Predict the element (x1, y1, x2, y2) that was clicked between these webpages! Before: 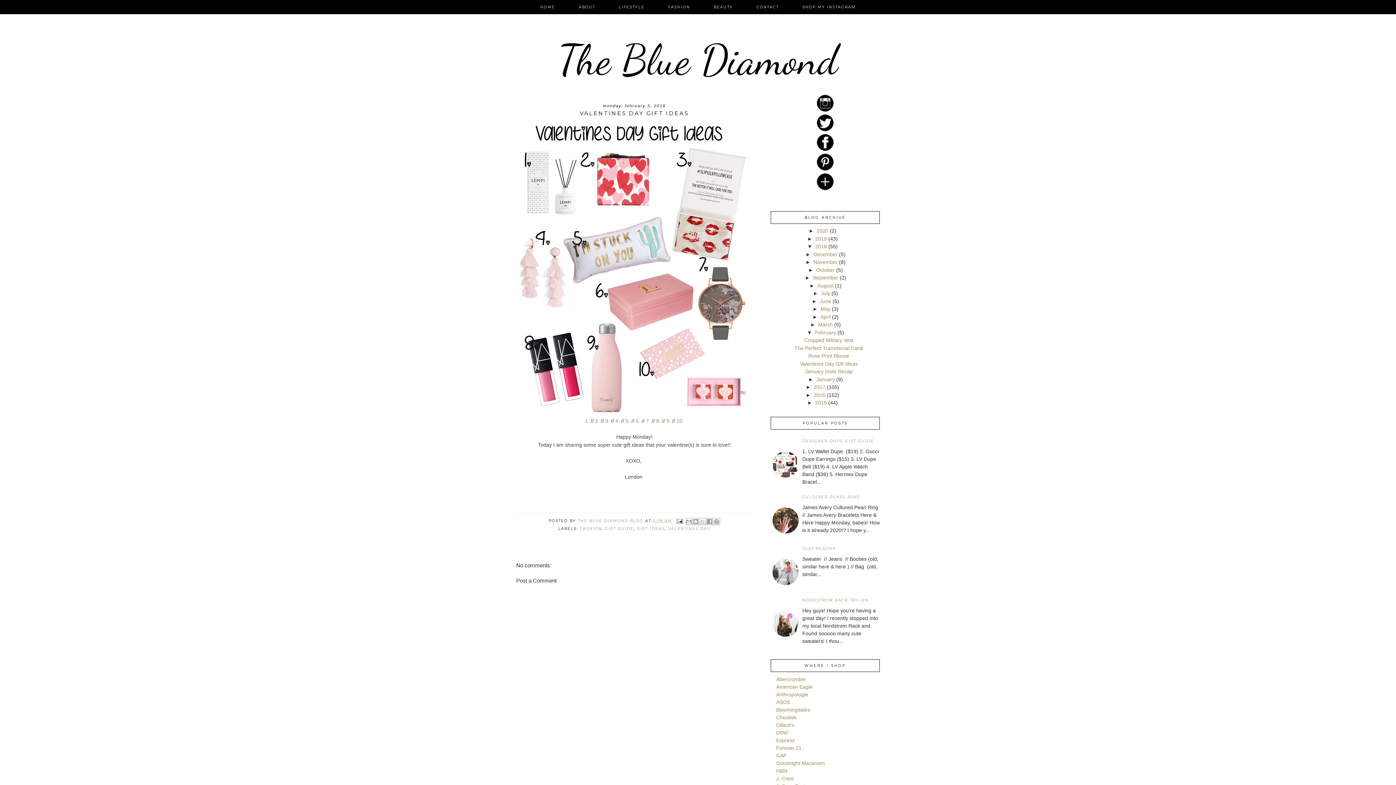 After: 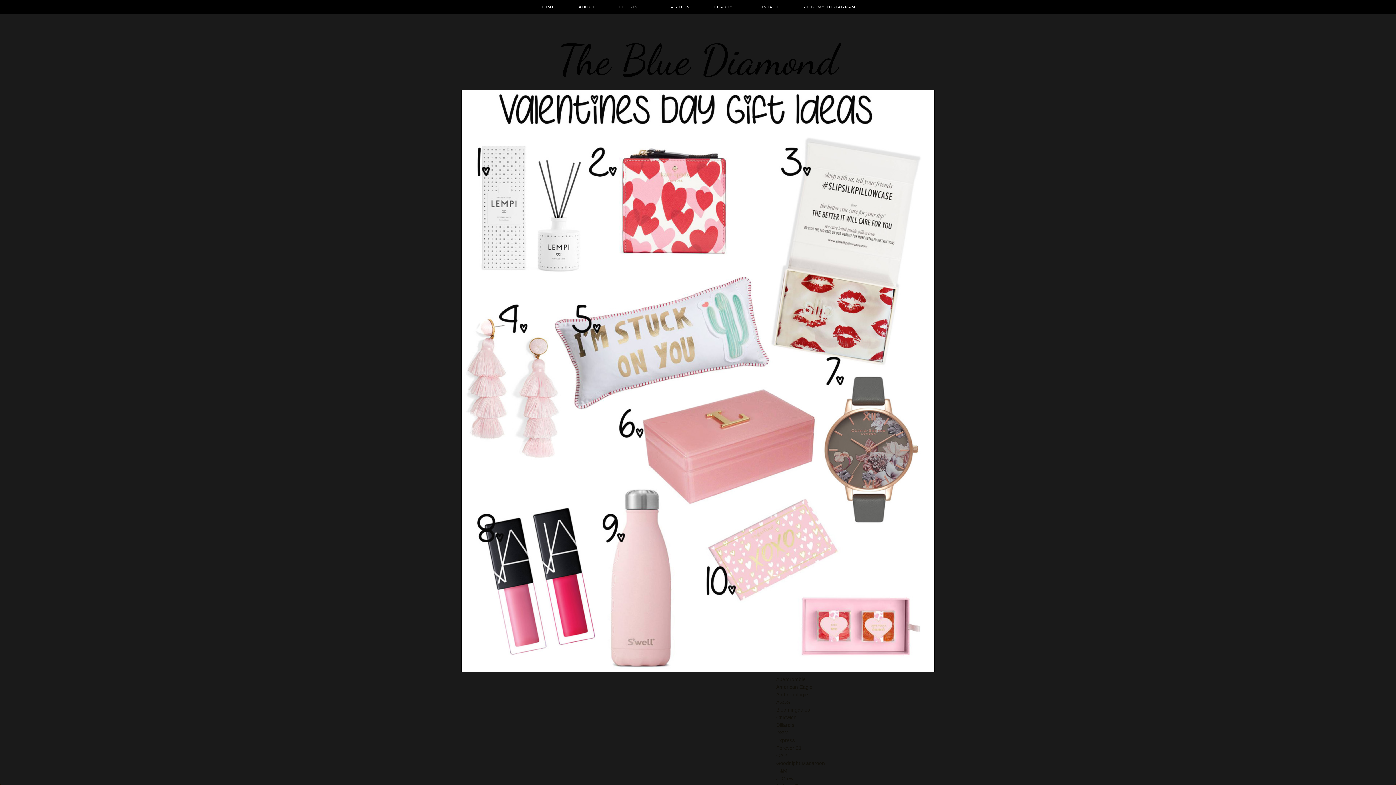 Action: bbox: (516, 410, 754, 416)